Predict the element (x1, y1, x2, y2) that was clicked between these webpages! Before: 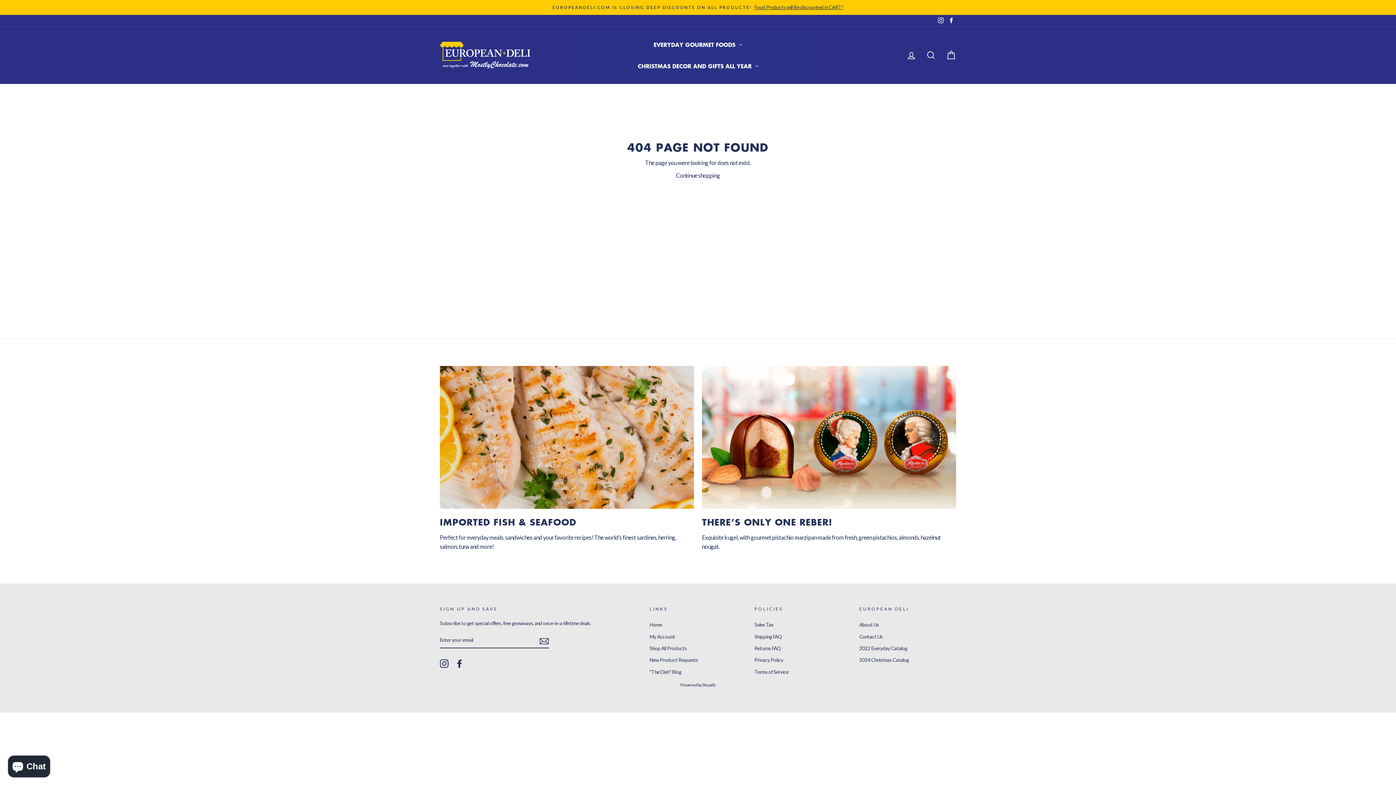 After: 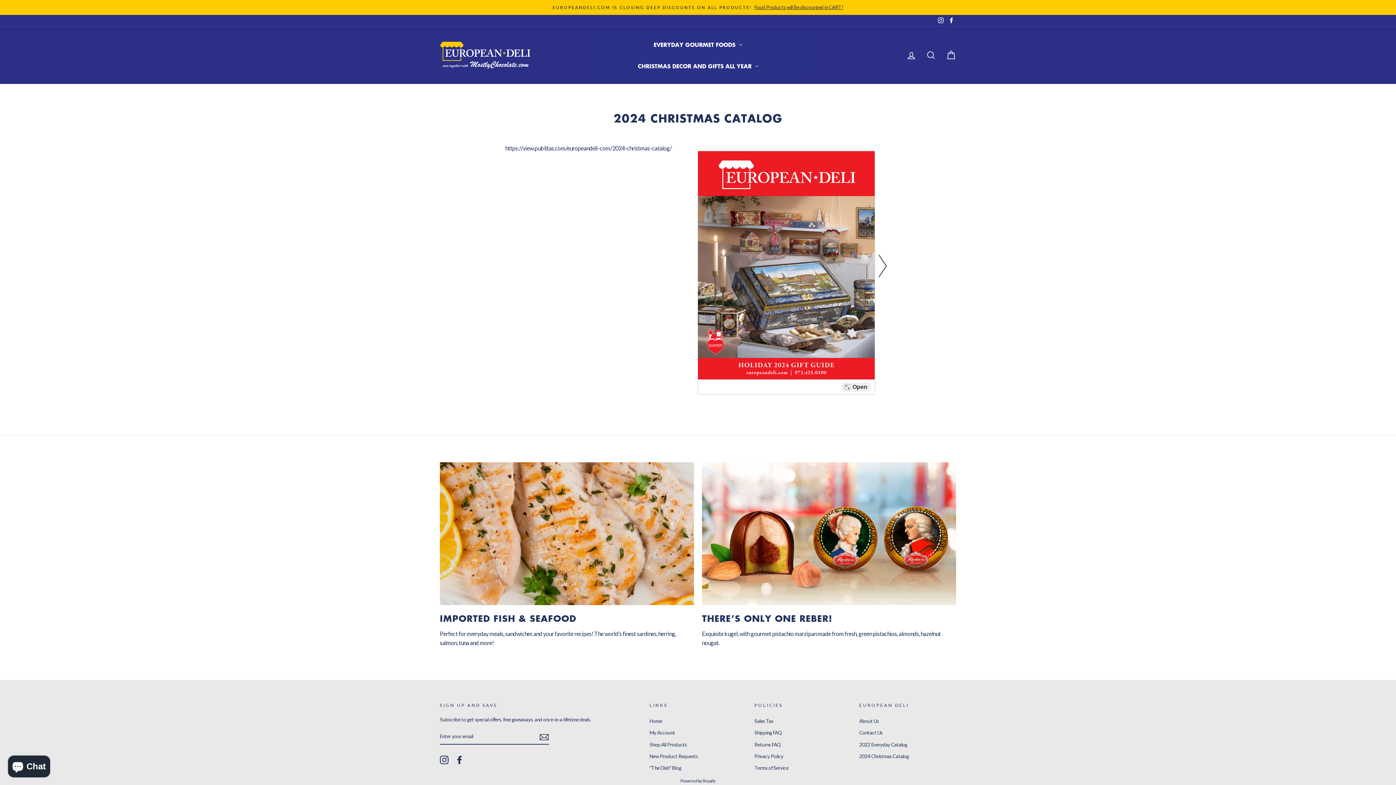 Action: bbox: (859, 655, 909, 665) label: 2024 Christmas Catalog